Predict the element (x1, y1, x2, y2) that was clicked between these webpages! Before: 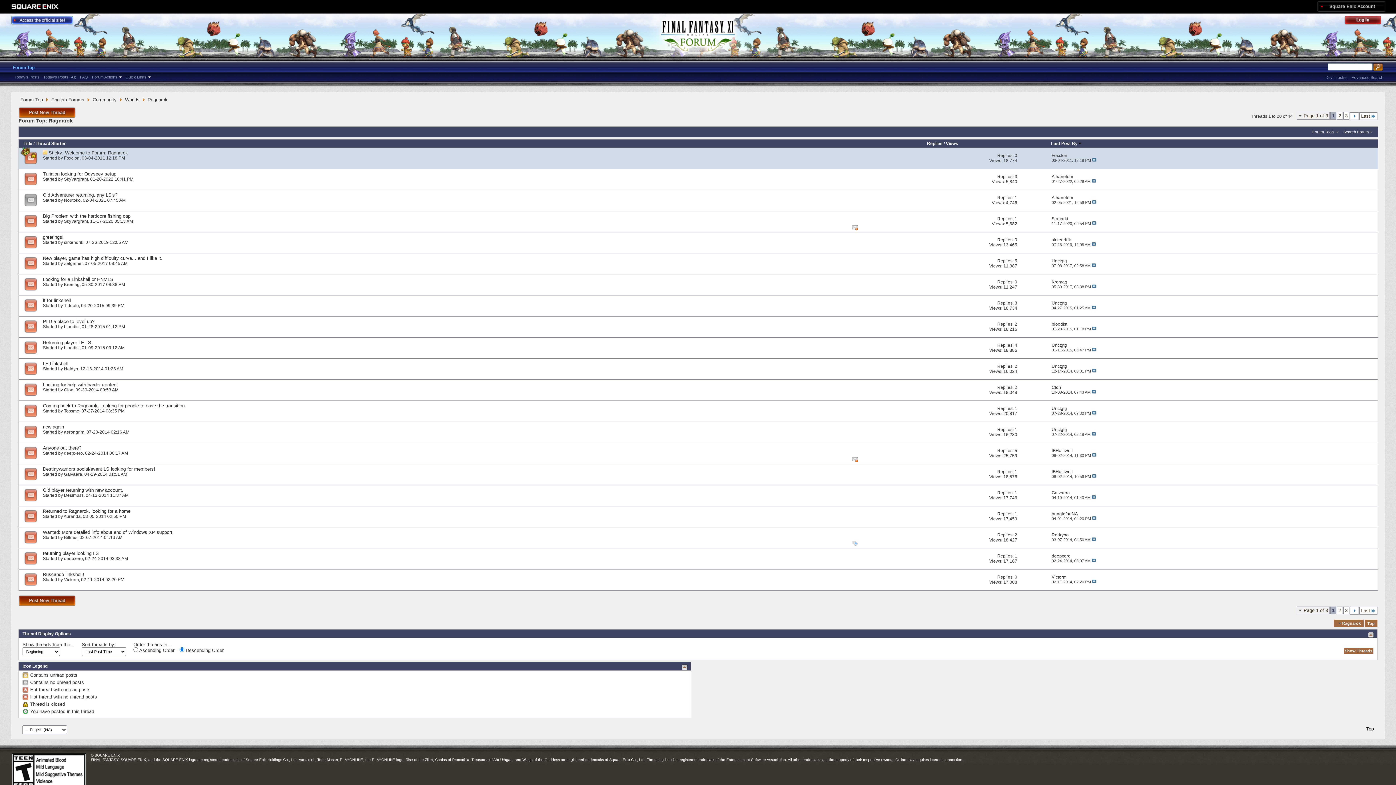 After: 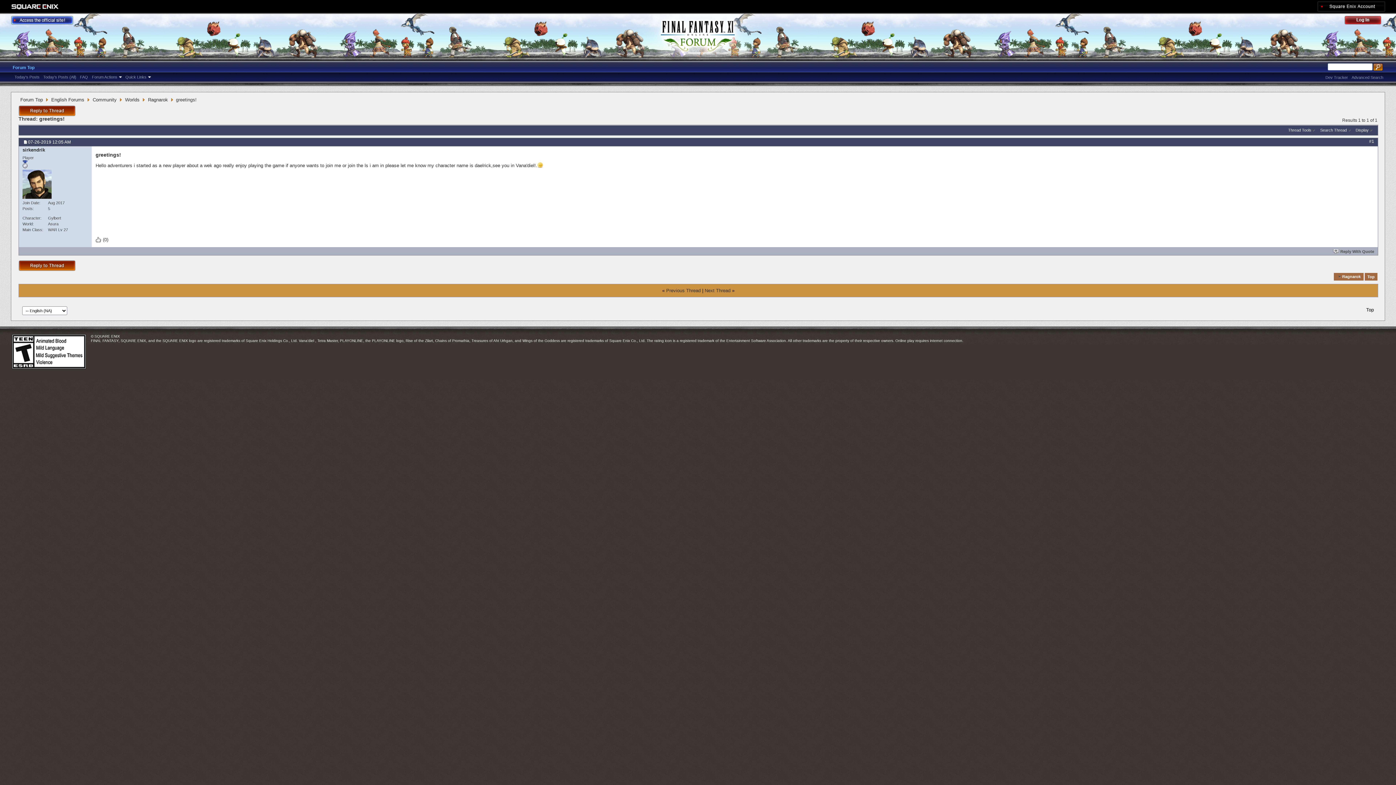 Action: bbox: (42, 234, 63, 239) label: greetings!